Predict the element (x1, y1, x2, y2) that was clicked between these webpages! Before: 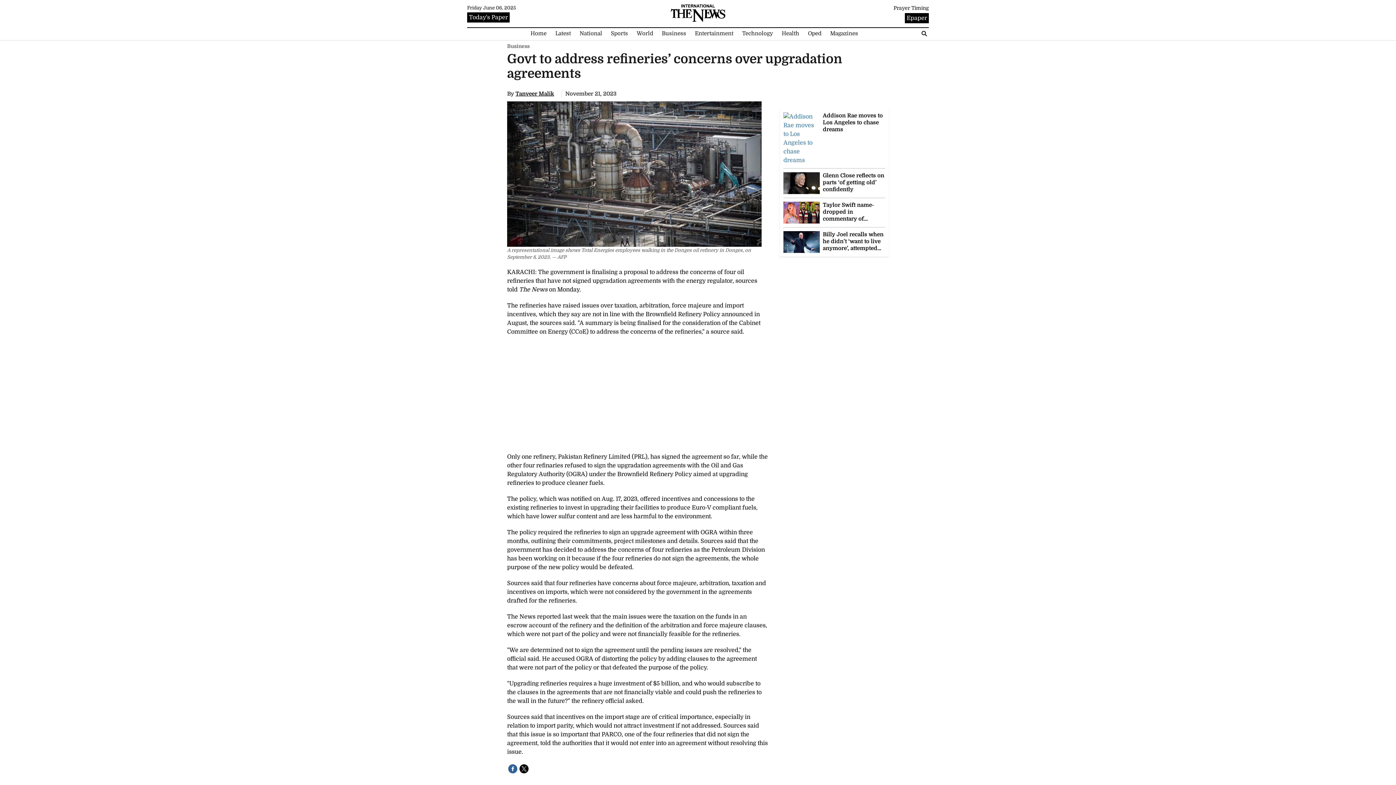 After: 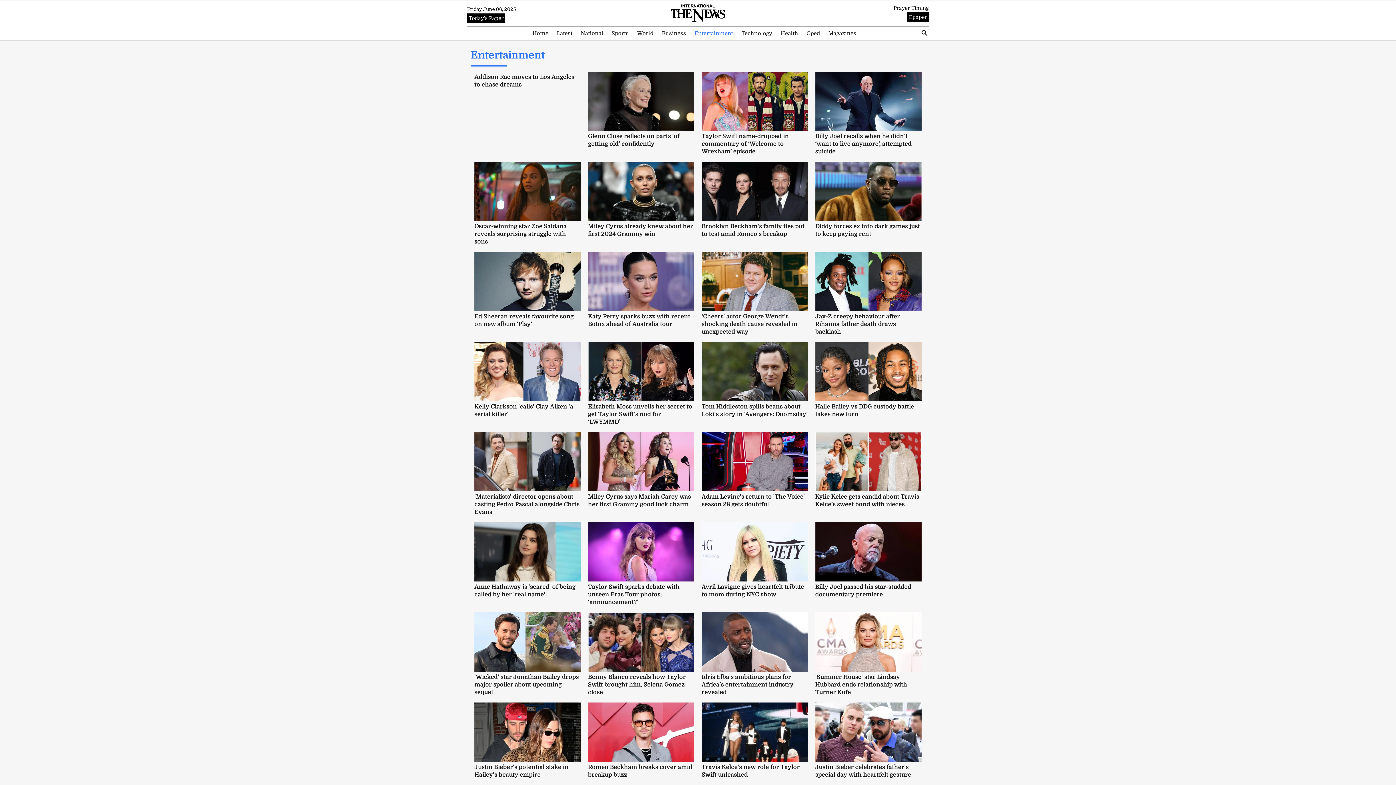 Action: label: Entertainment bbox: (691, 29, 737, 37)